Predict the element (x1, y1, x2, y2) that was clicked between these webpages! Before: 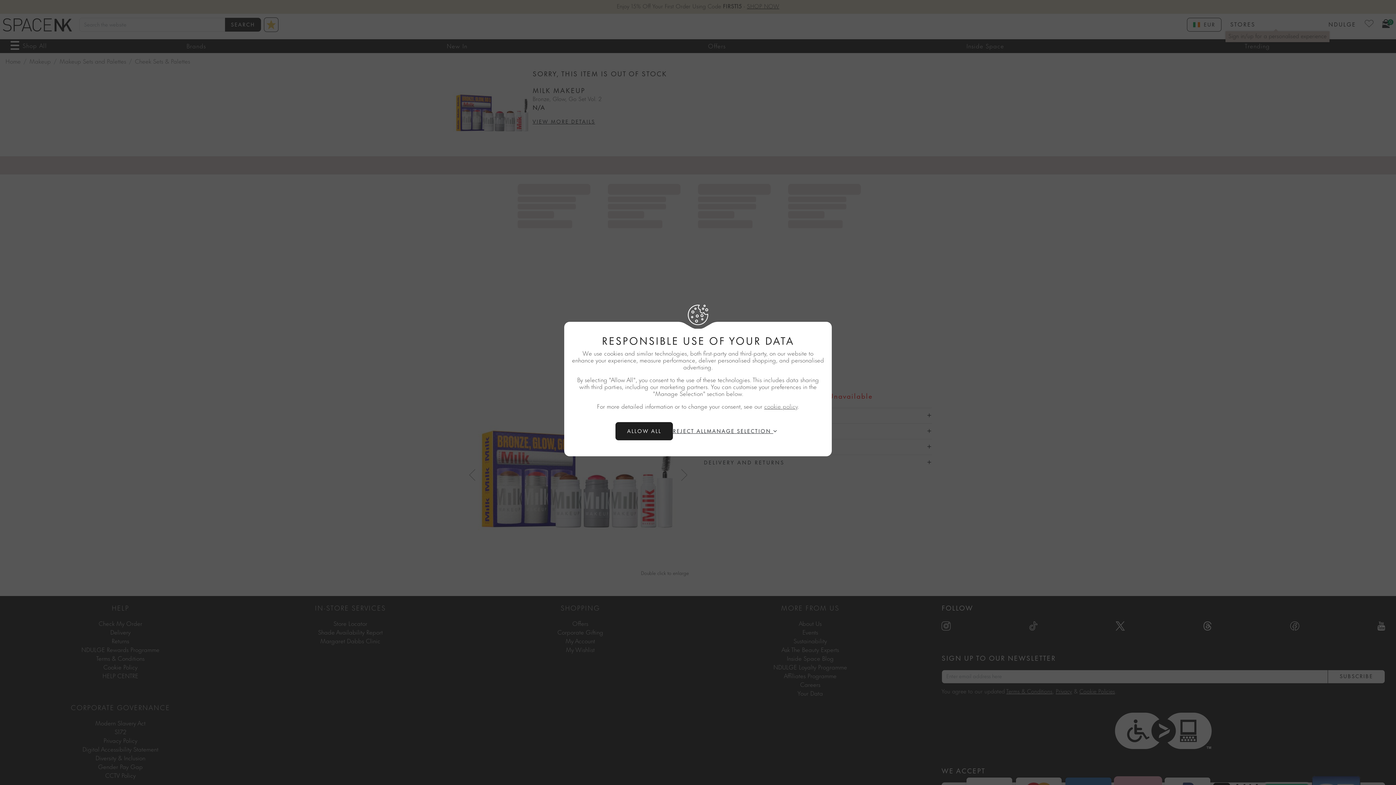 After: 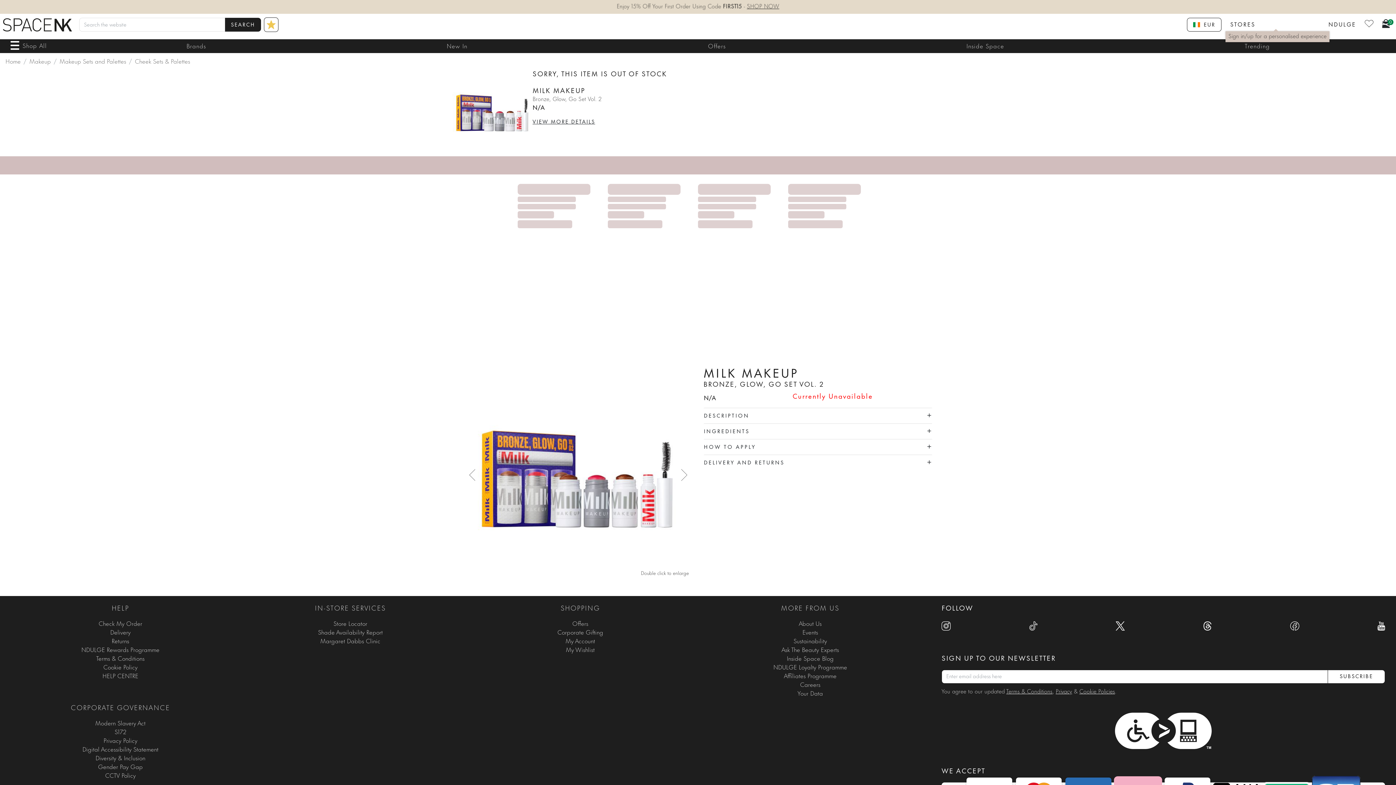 Action: label: Reject All bbox: (673, 427, 706, 435)